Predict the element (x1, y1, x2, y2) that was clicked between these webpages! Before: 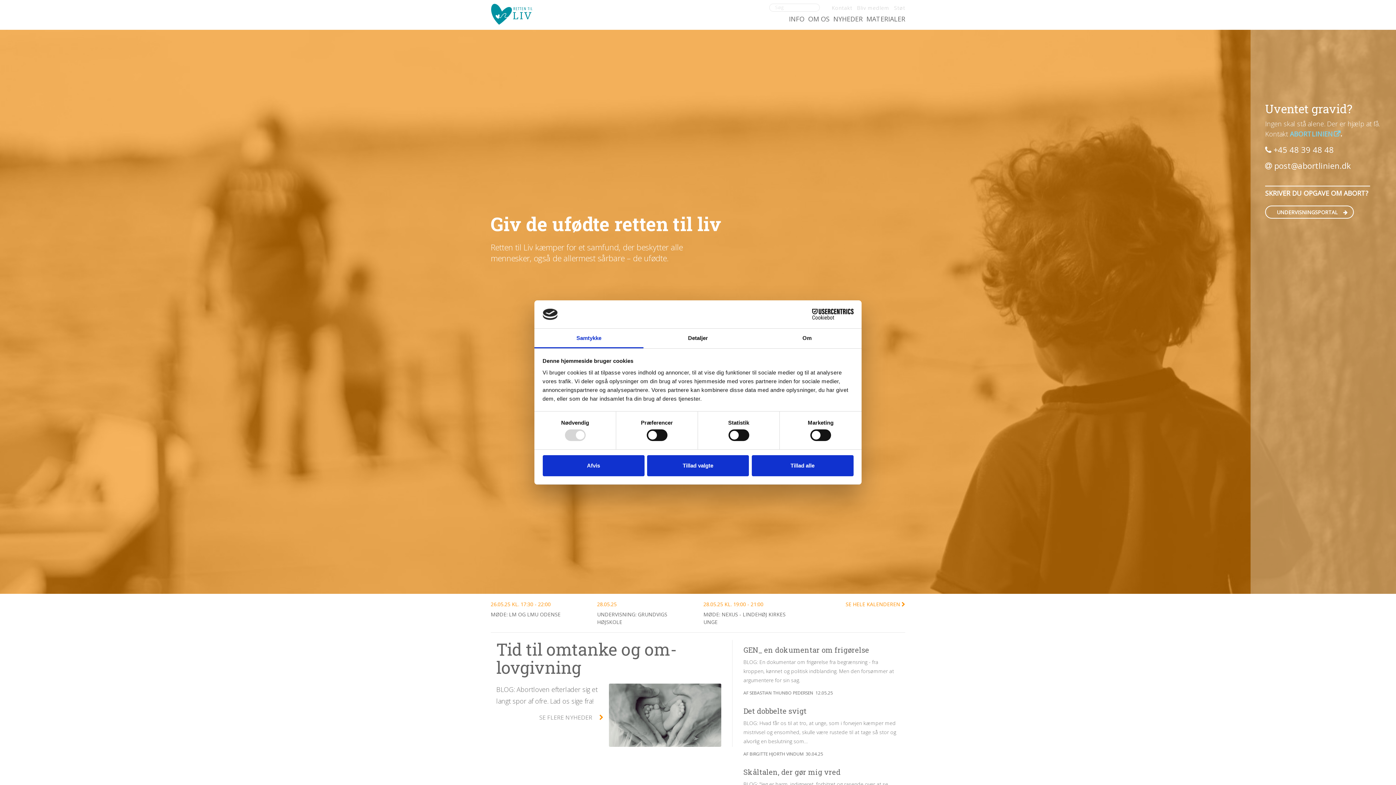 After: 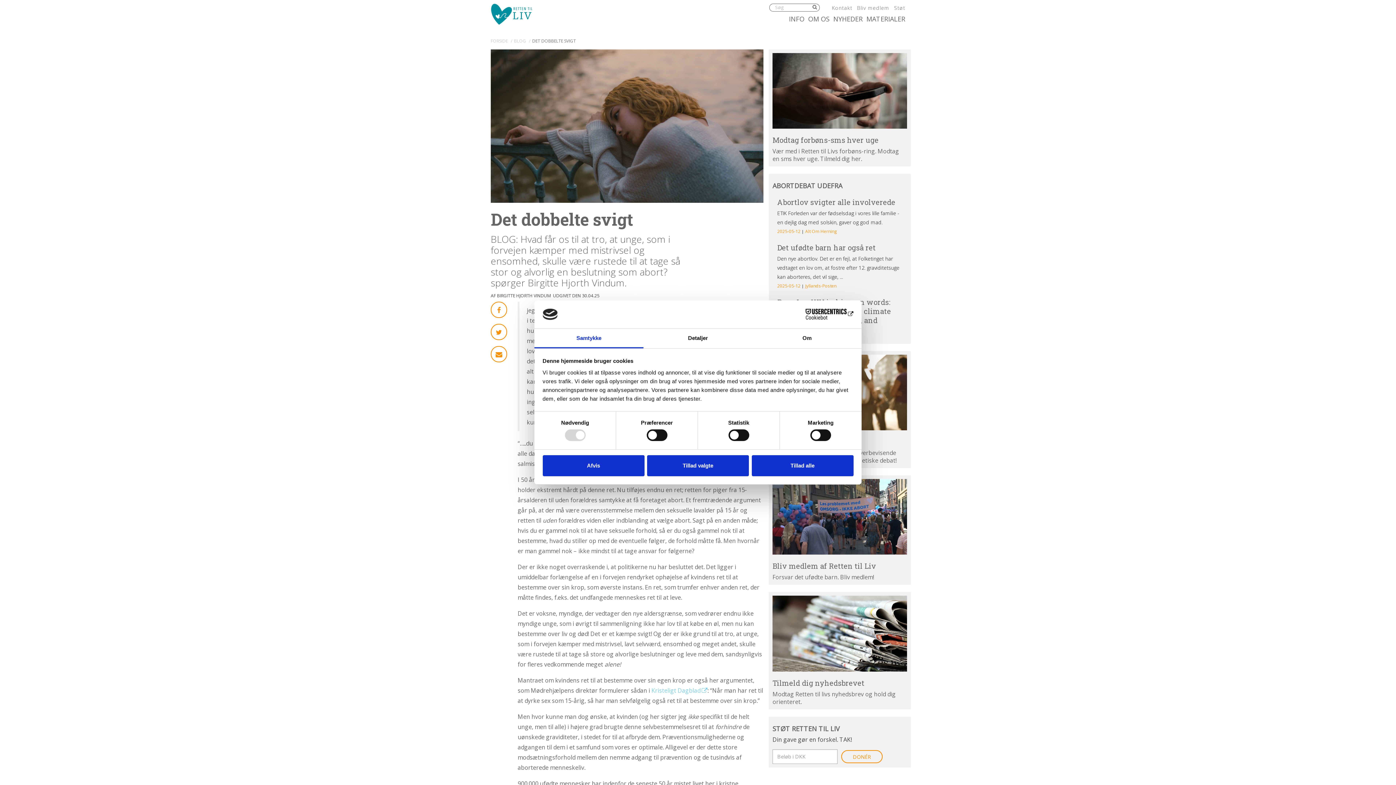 Action: bbox: (743, 707, 897, 715) label: Det dobbelte svigt